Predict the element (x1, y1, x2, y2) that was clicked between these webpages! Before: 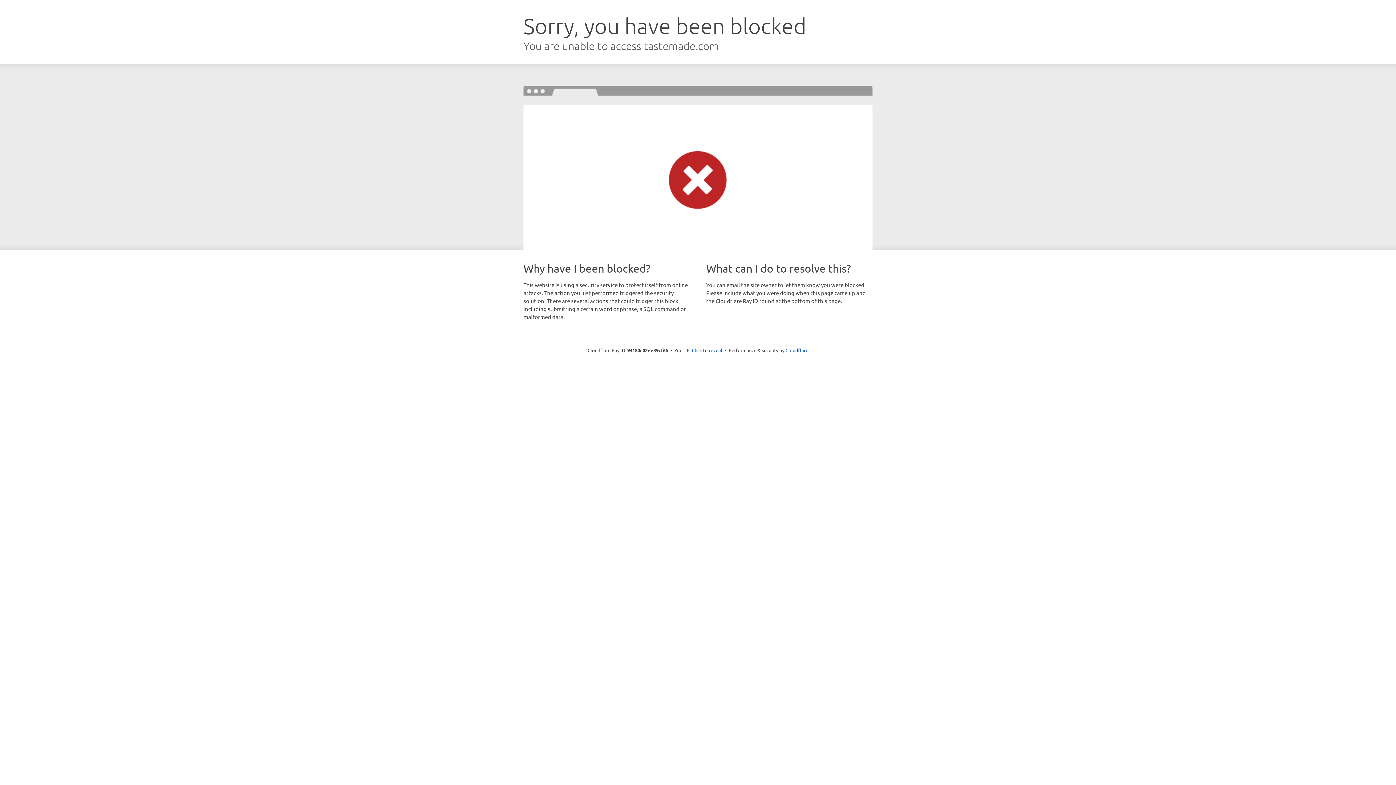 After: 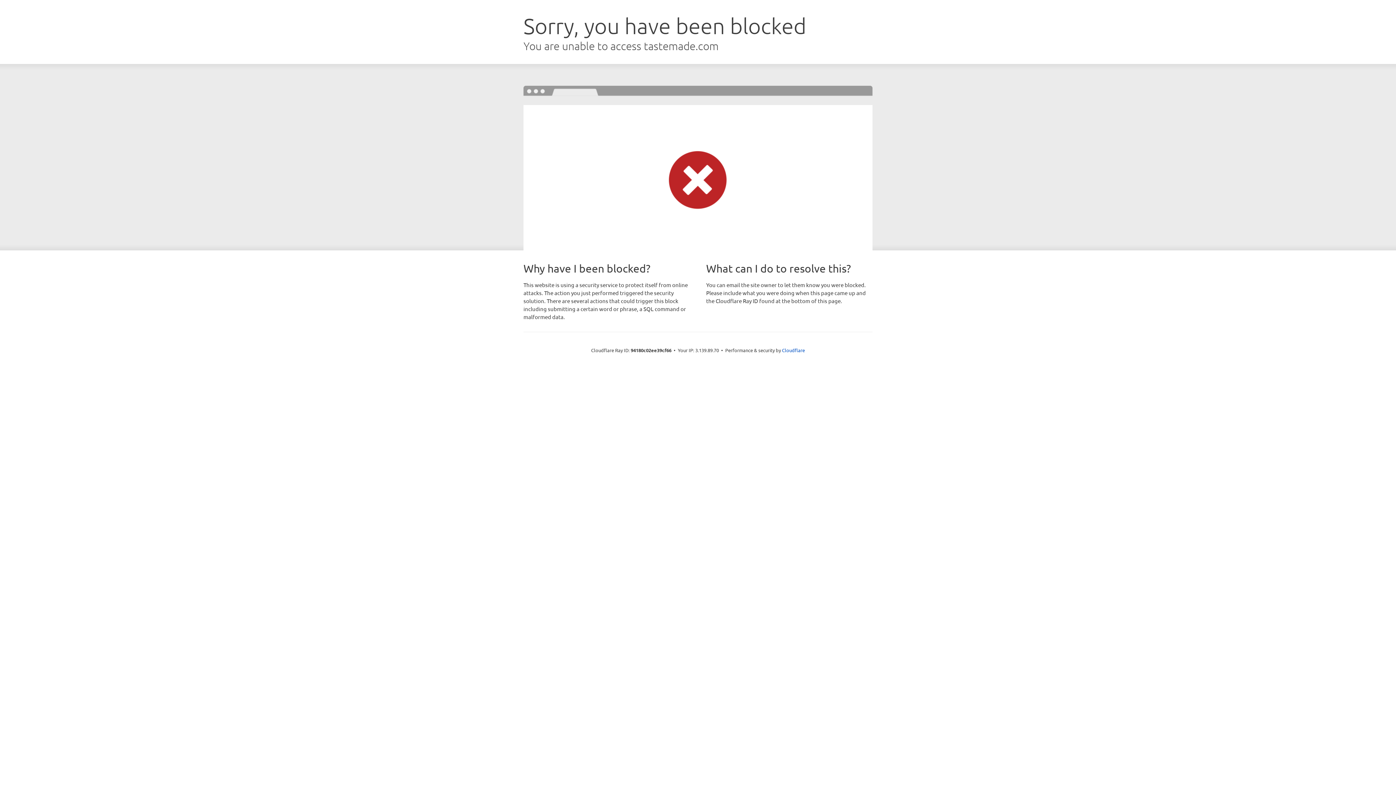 Action: bbox: (692, 346, 722, 353) label: Click to reveal